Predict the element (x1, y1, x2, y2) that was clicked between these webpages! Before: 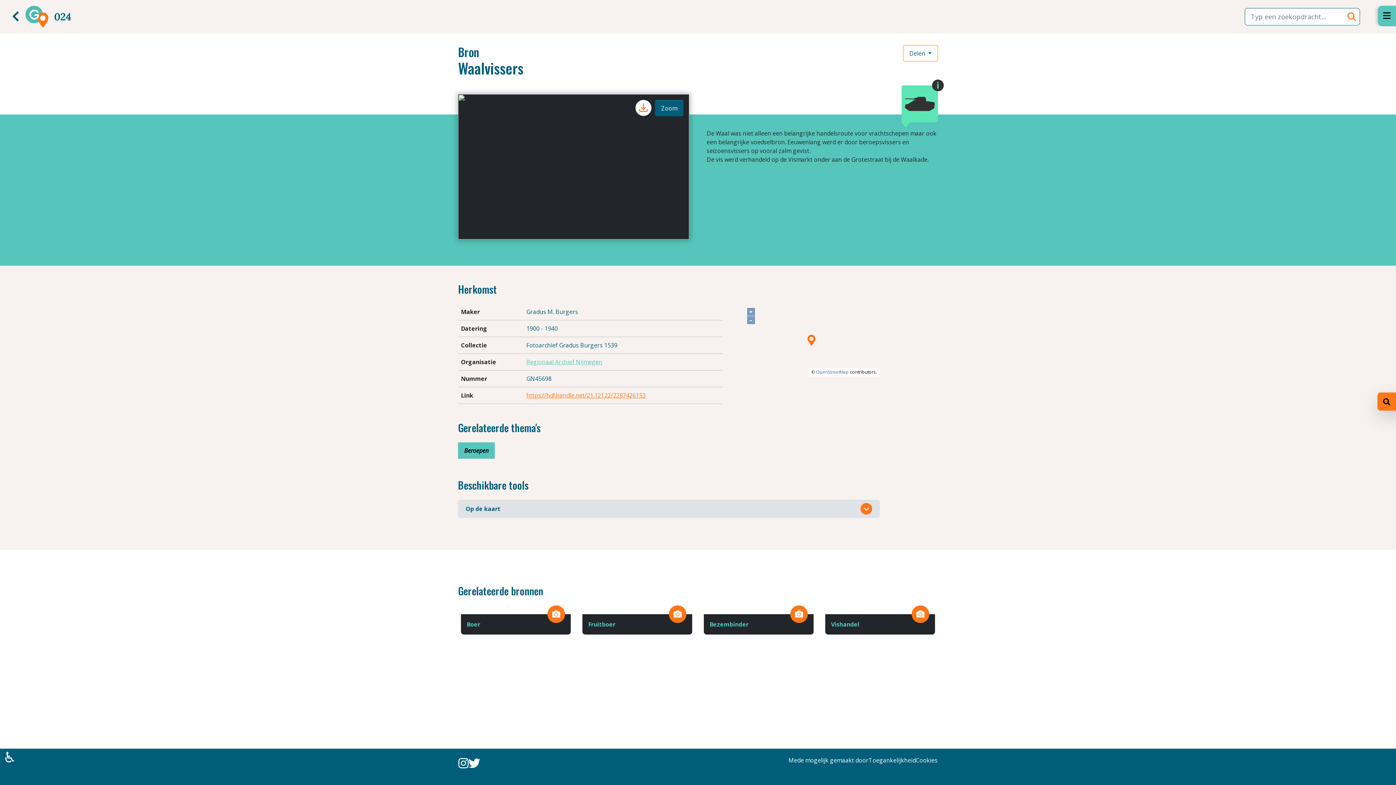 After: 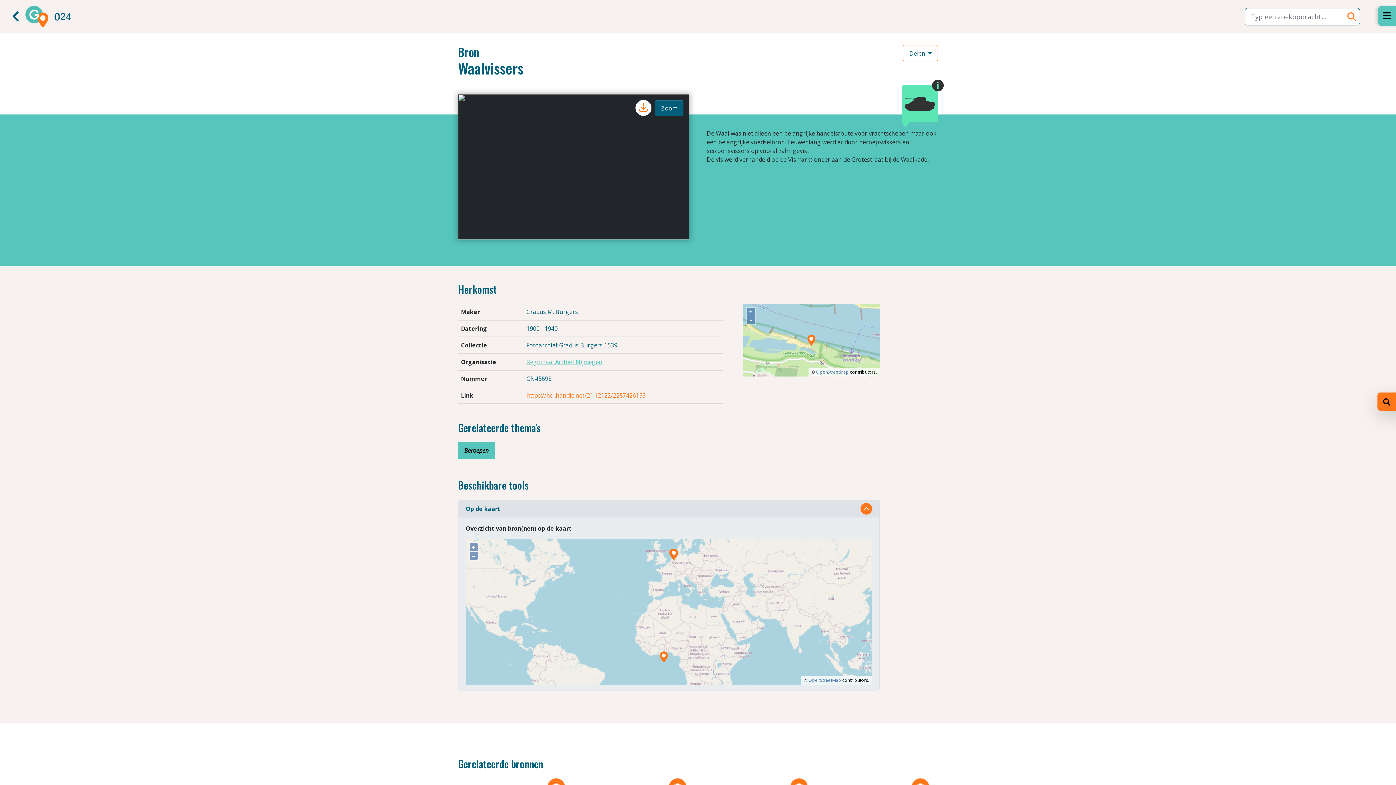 Action: bbox: (458, 500, 879, 517) label: Op de kaart